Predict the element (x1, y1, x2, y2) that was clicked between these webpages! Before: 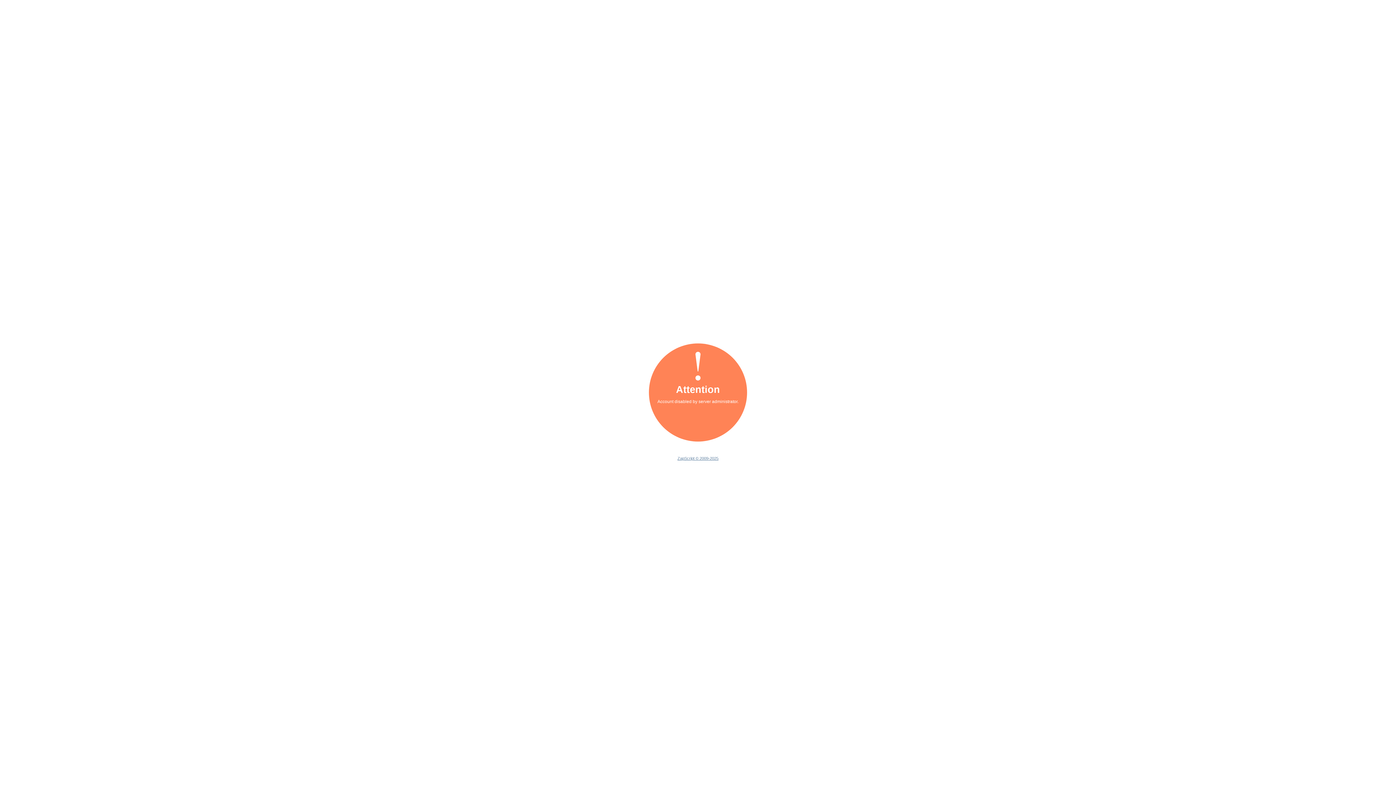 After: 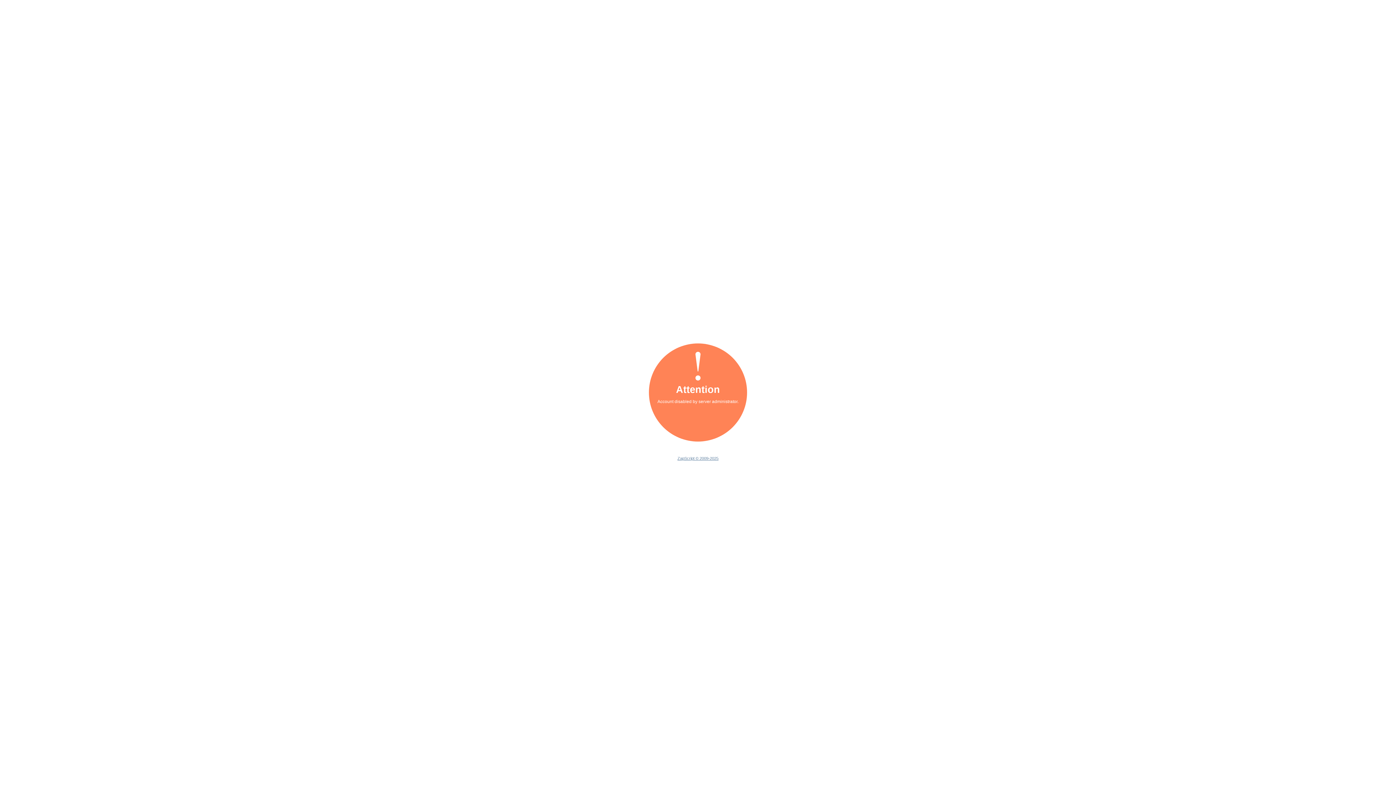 Action: bbox: (677, 456, 718, 460) label: ZapScript © 2009-2025